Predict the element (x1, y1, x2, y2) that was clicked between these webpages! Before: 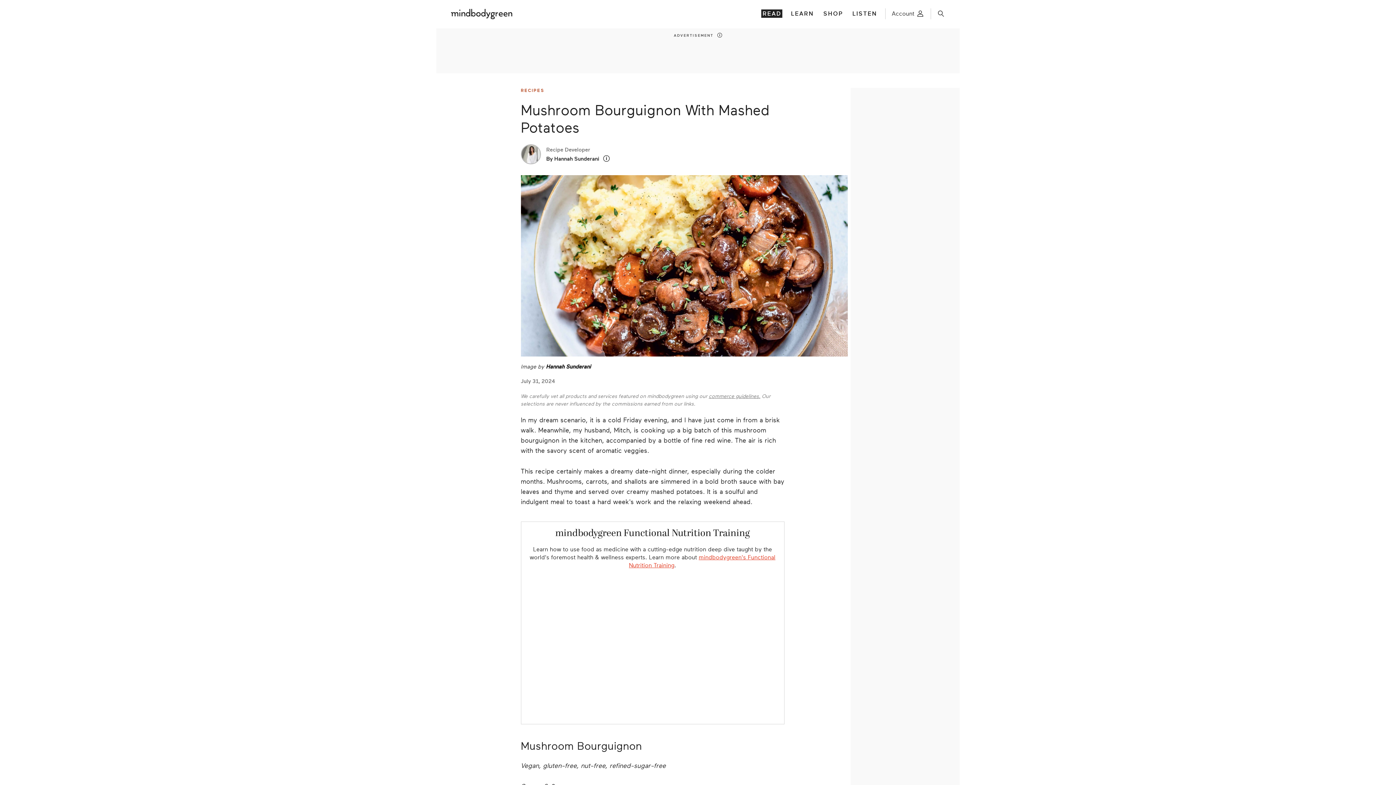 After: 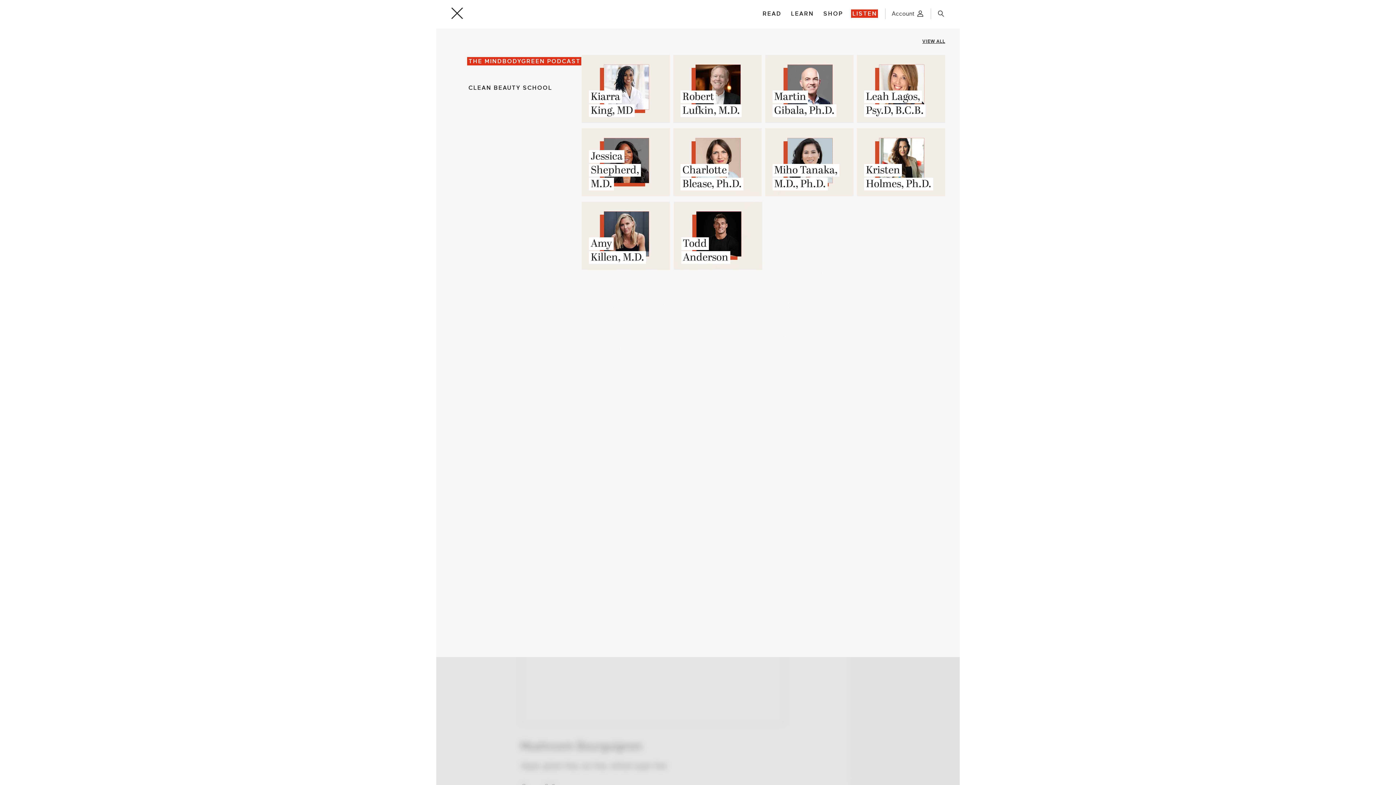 Action: label: LISTEN bbox: (851, 9, 878, 17)